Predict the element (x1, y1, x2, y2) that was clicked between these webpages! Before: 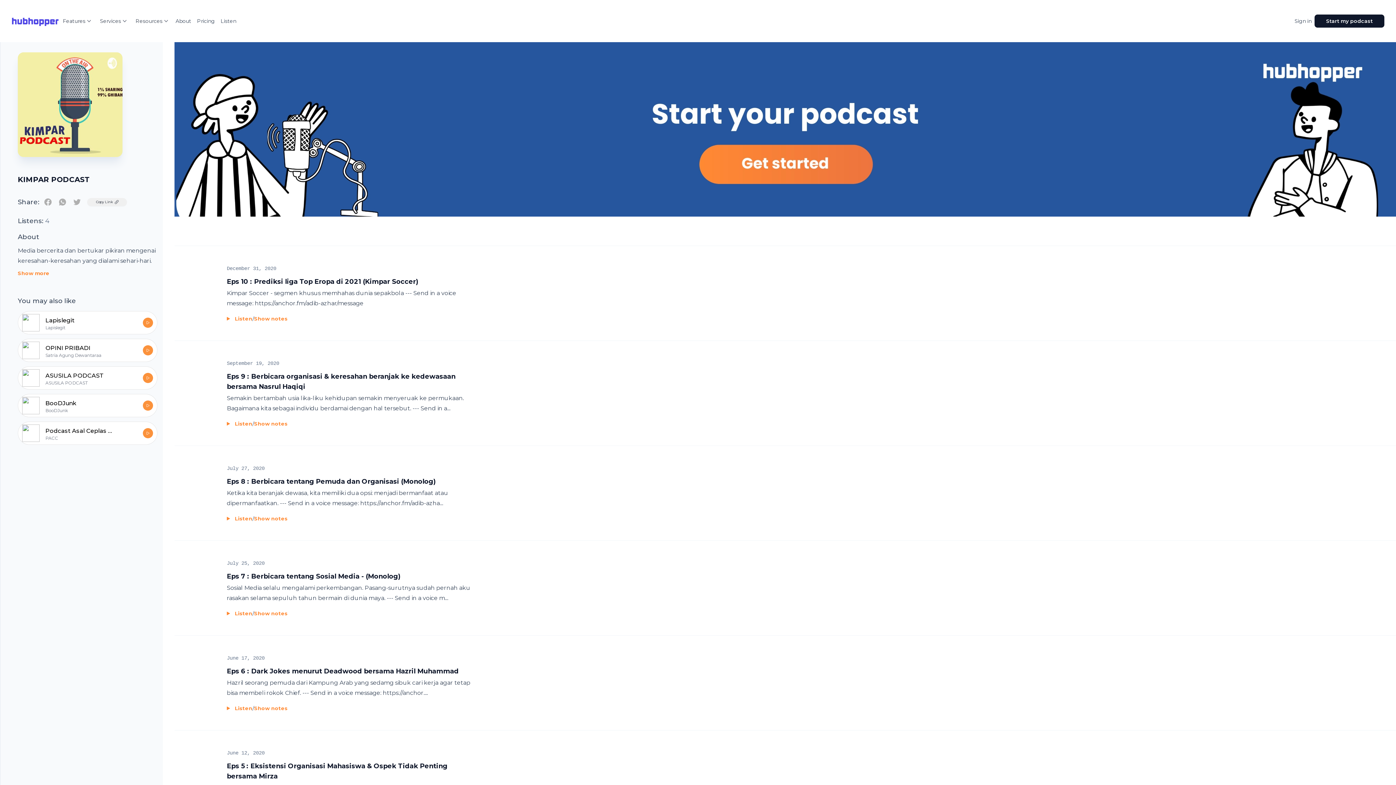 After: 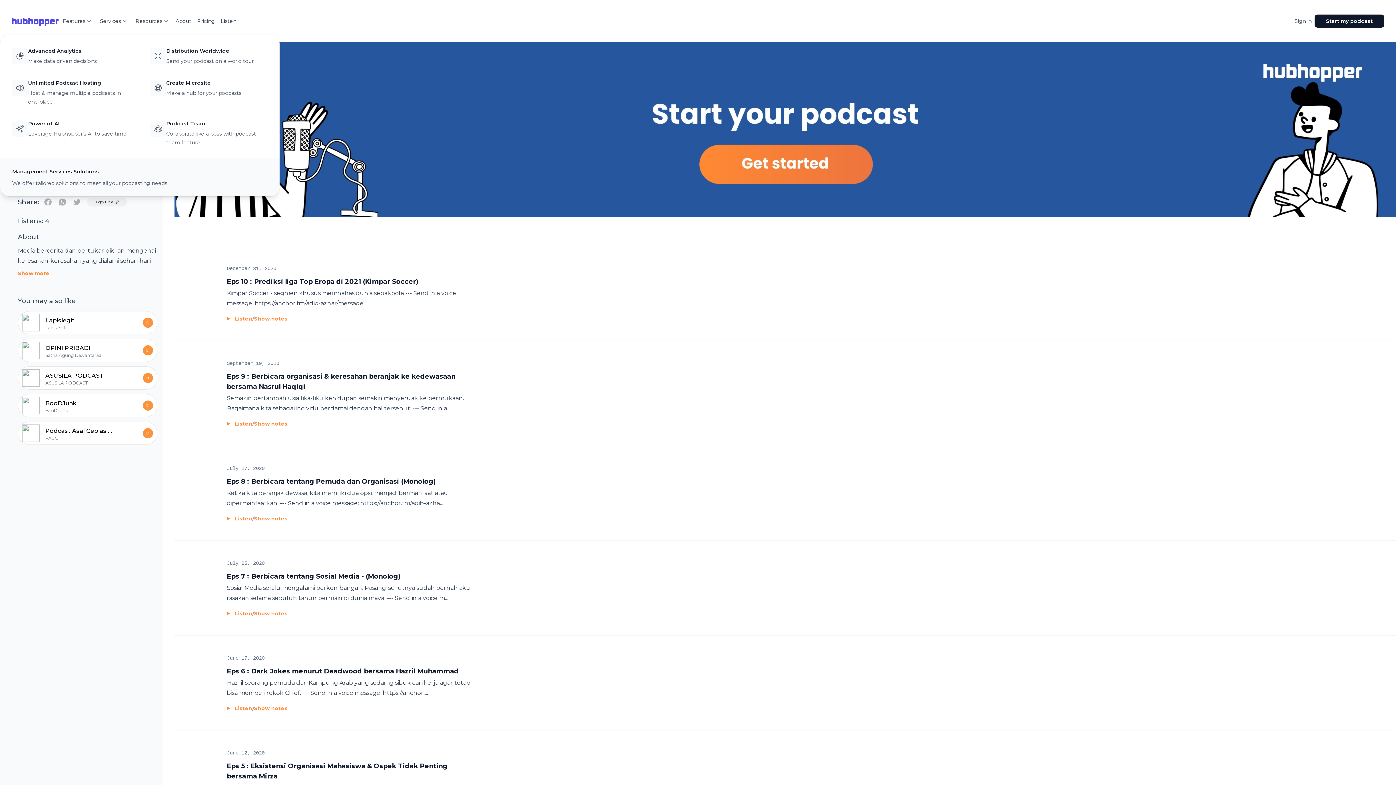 Action: bbox: (58, 14, 95, 27) label: Features